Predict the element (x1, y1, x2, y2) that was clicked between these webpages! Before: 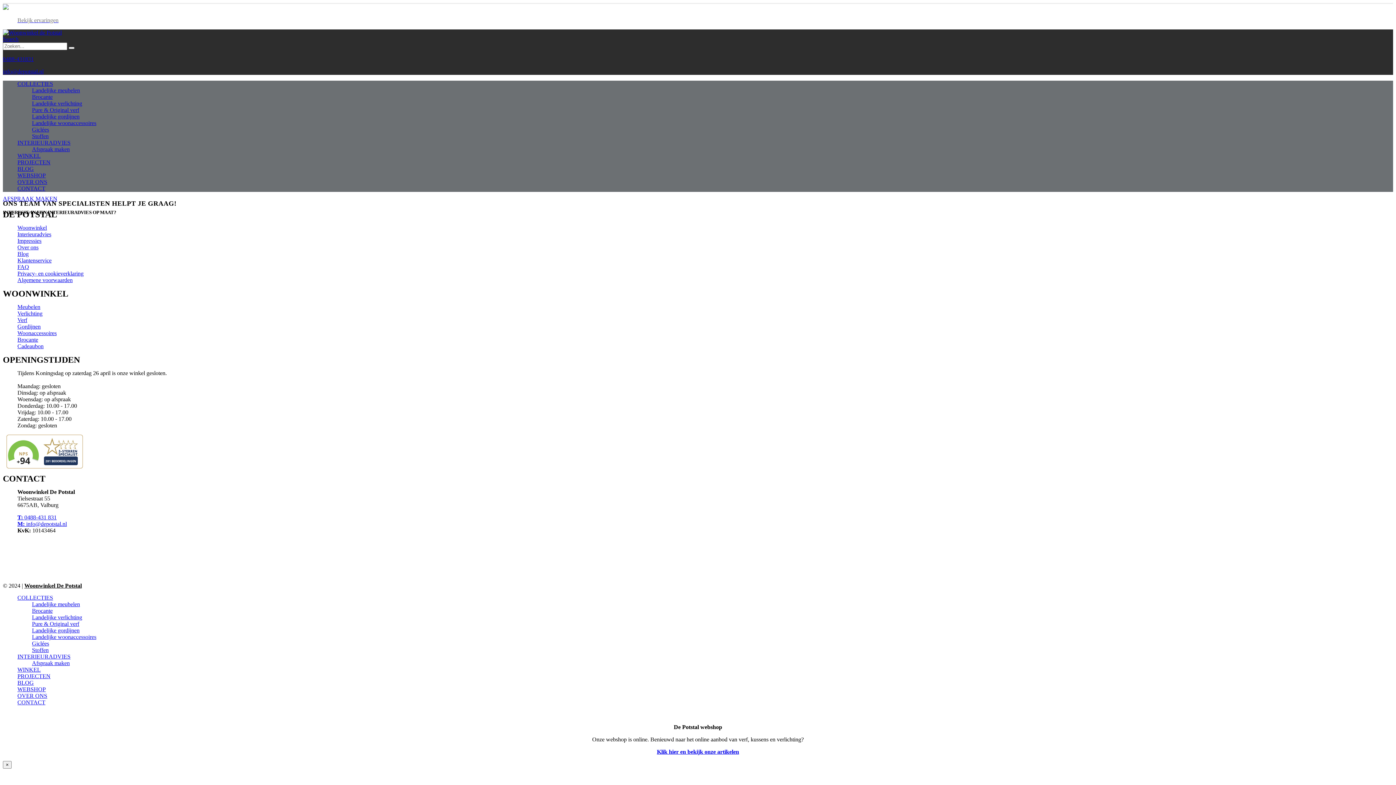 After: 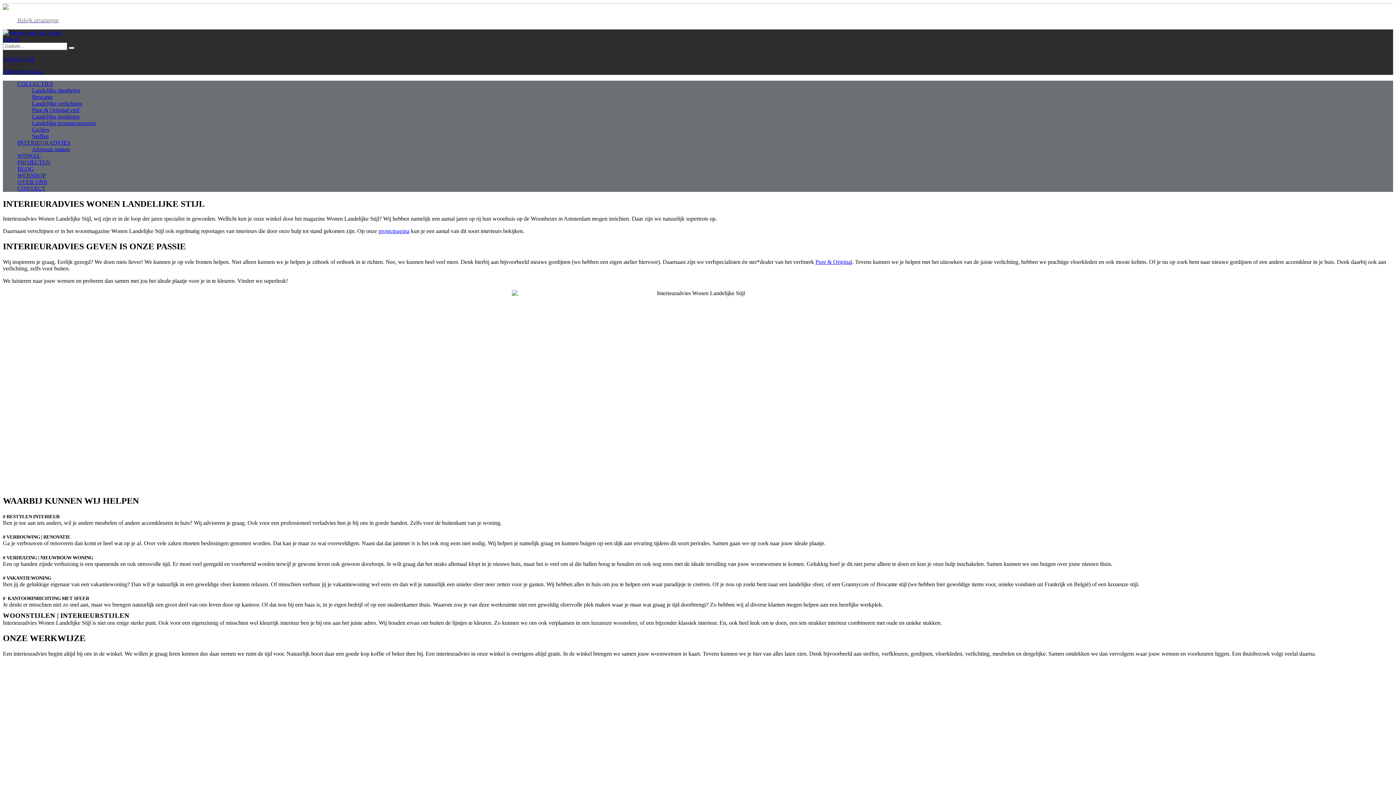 Action: bbox: (17, 139, 70, 145) label: INTERIEURADVIES